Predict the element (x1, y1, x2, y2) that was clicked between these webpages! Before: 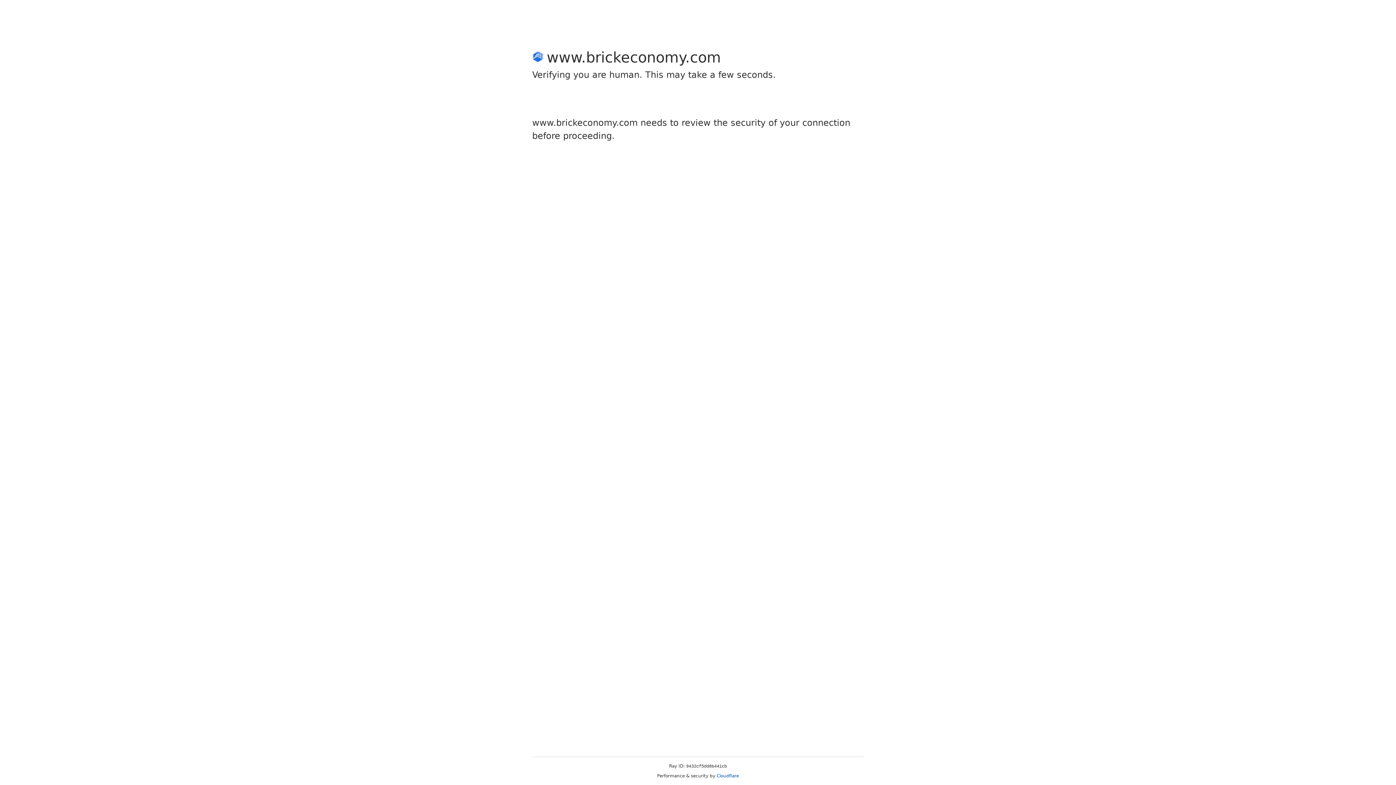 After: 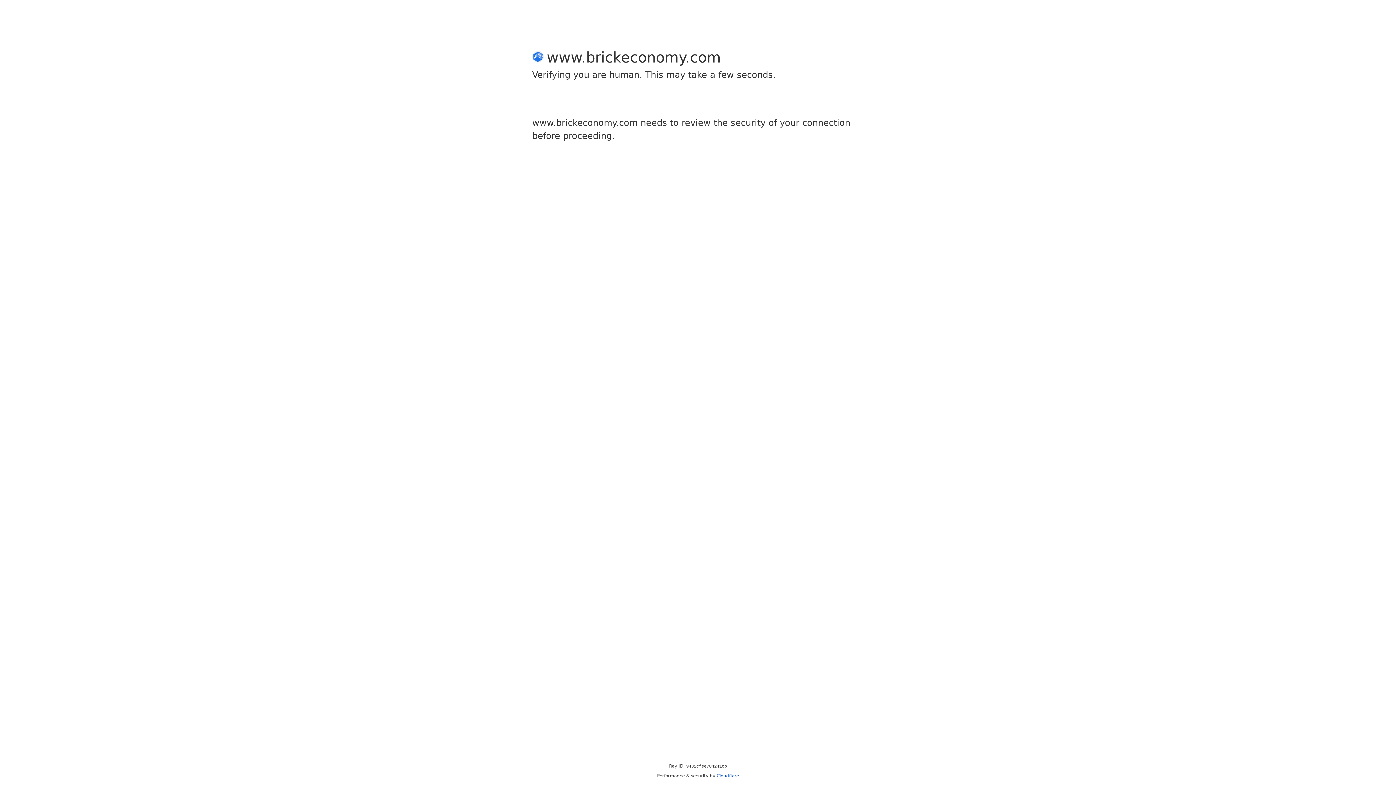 Action: label: Cloudflare bbox: (716, 773, 739, 778)